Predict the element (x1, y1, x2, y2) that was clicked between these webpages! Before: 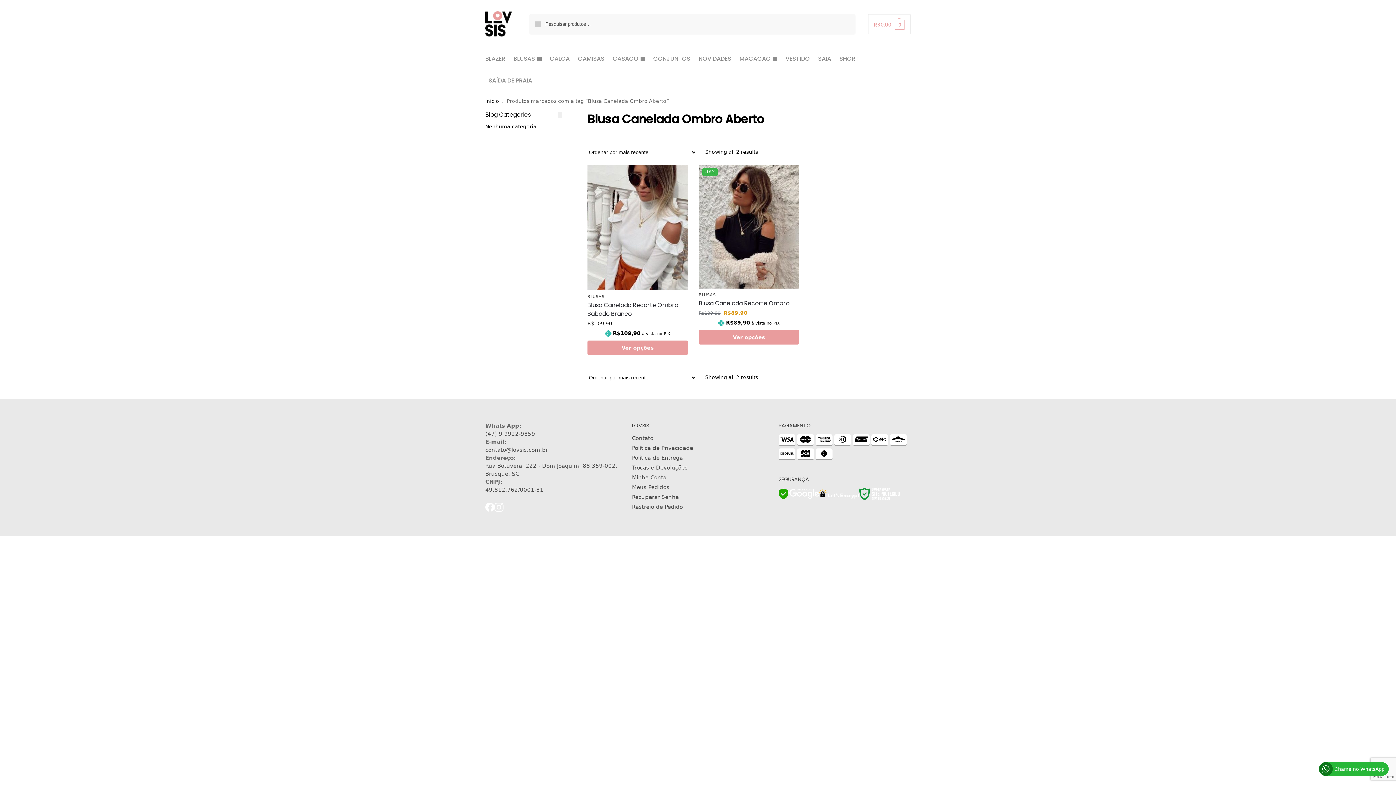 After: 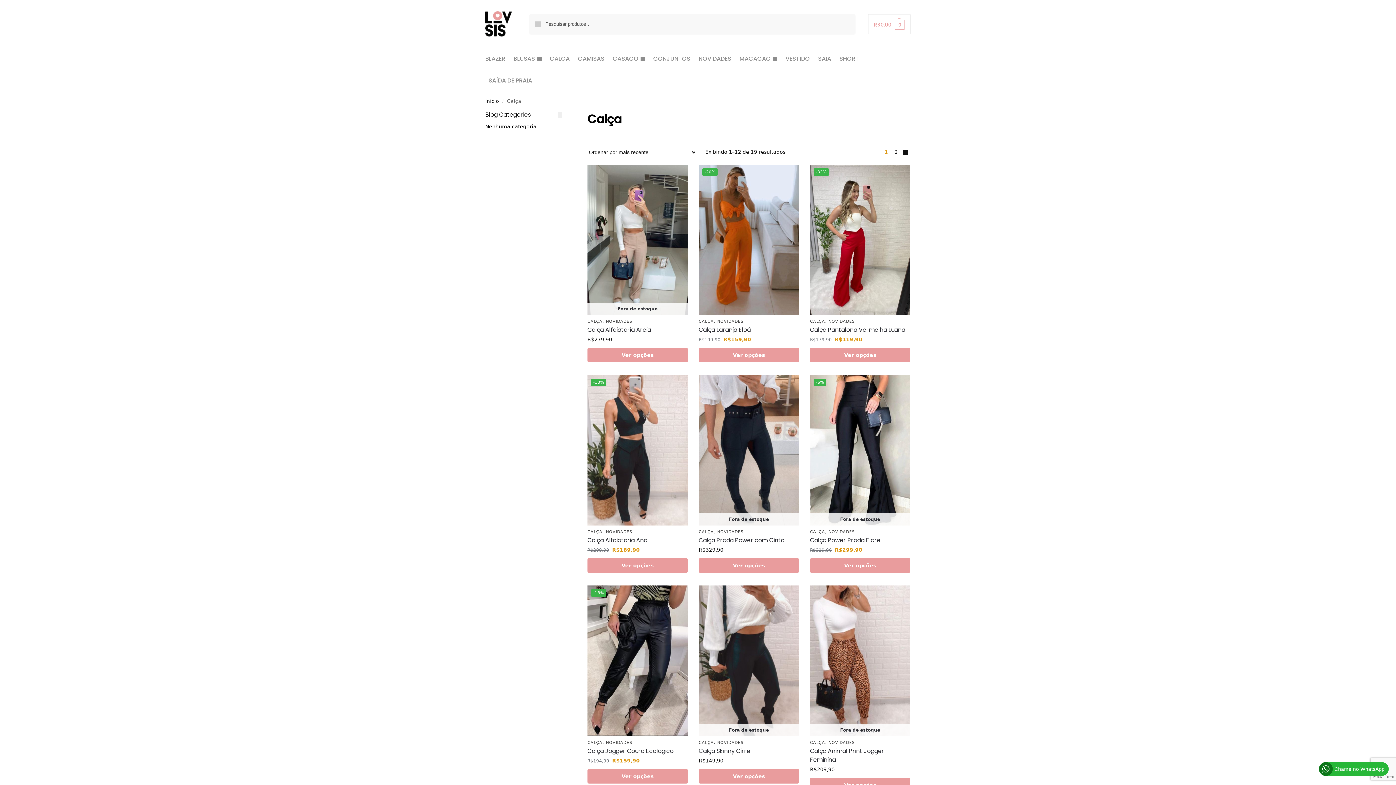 Action: label: CALÇA bbox: (546, 48, 573, 69)